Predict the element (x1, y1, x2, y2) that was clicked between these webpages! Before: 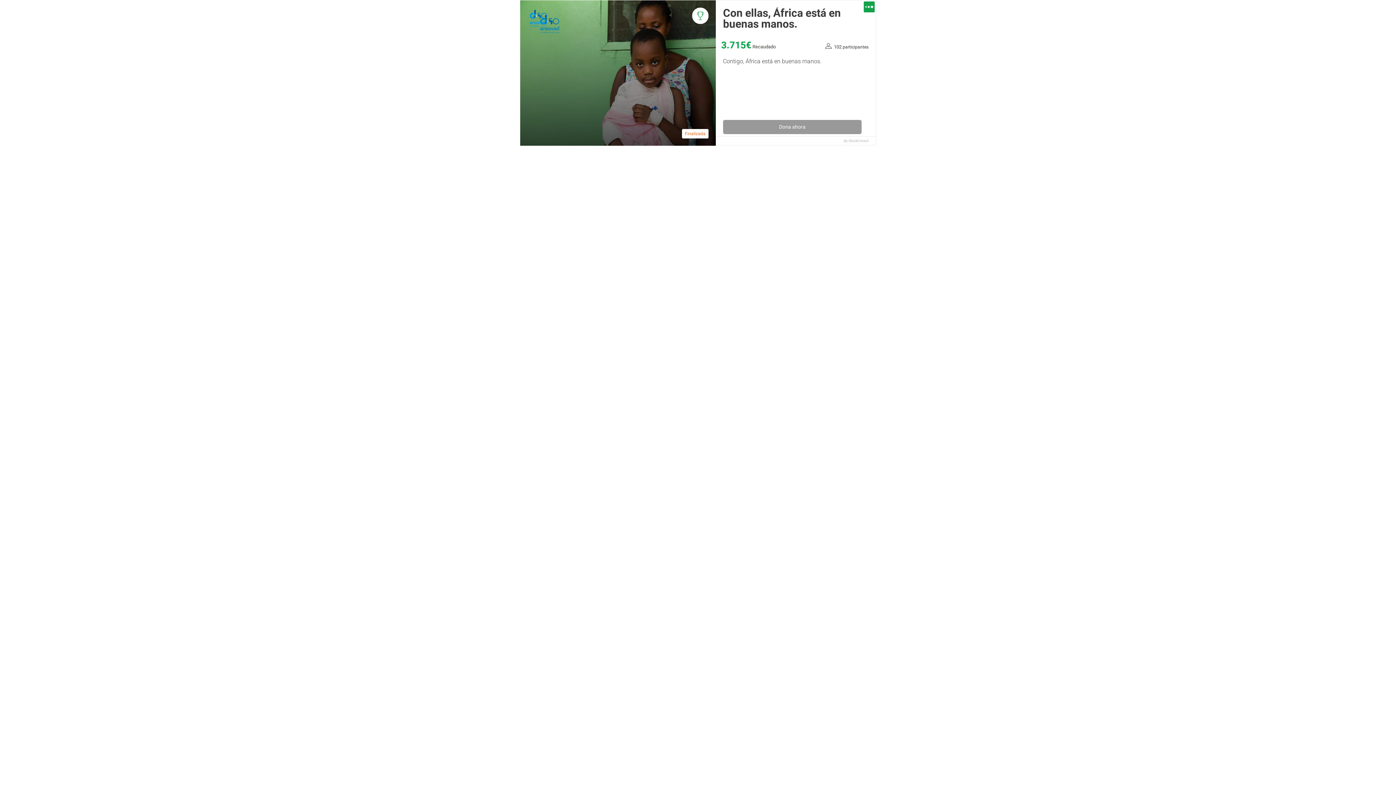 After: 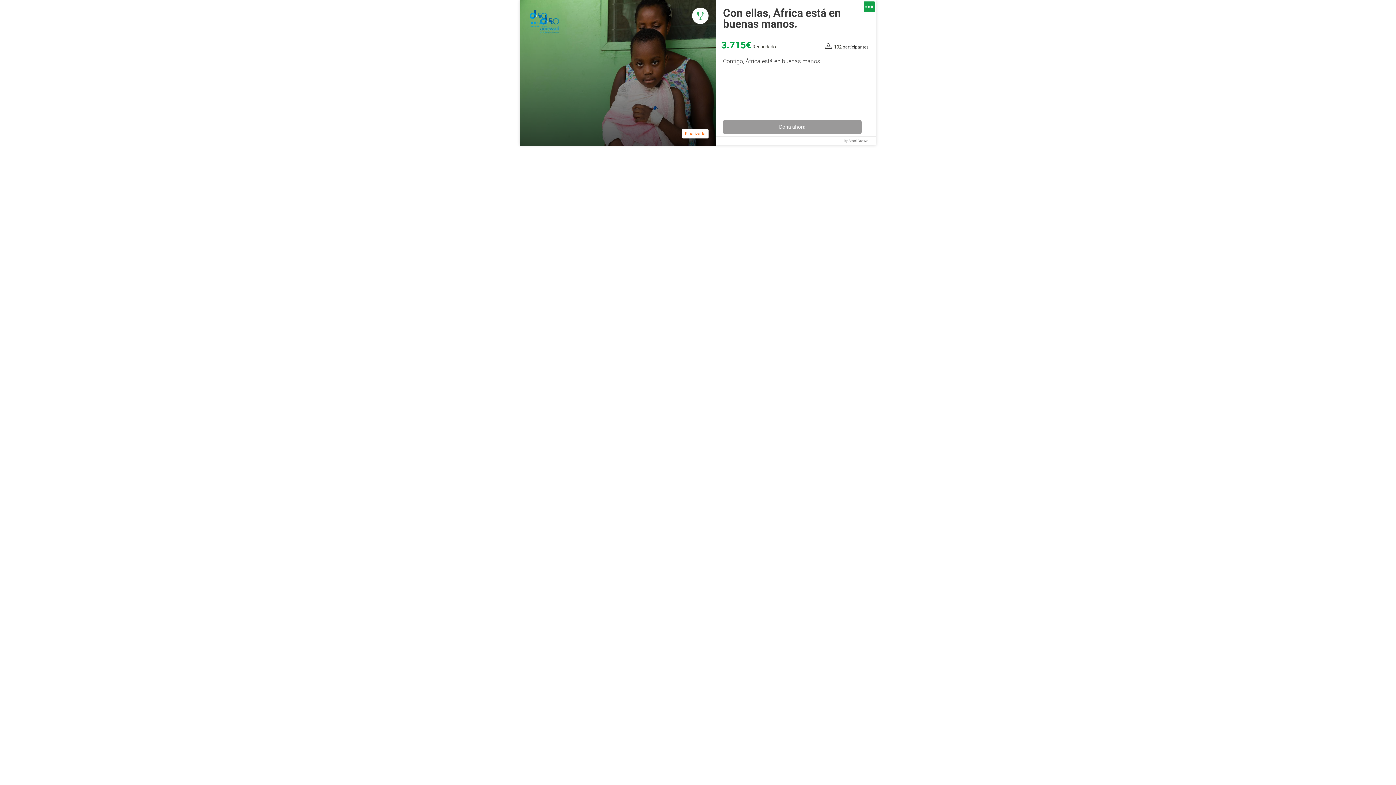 Action: label: StockCrowd bbox: (848, 137, 868, 144)